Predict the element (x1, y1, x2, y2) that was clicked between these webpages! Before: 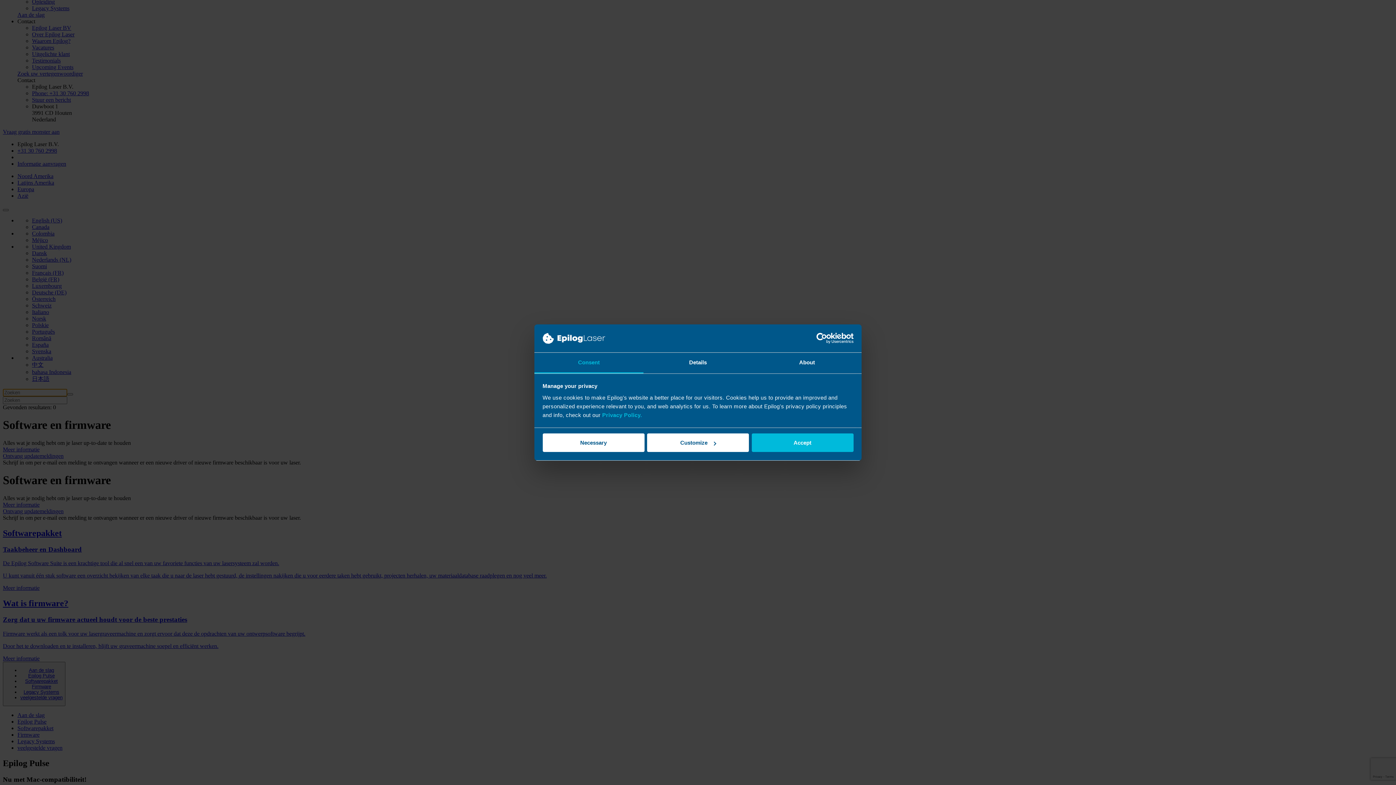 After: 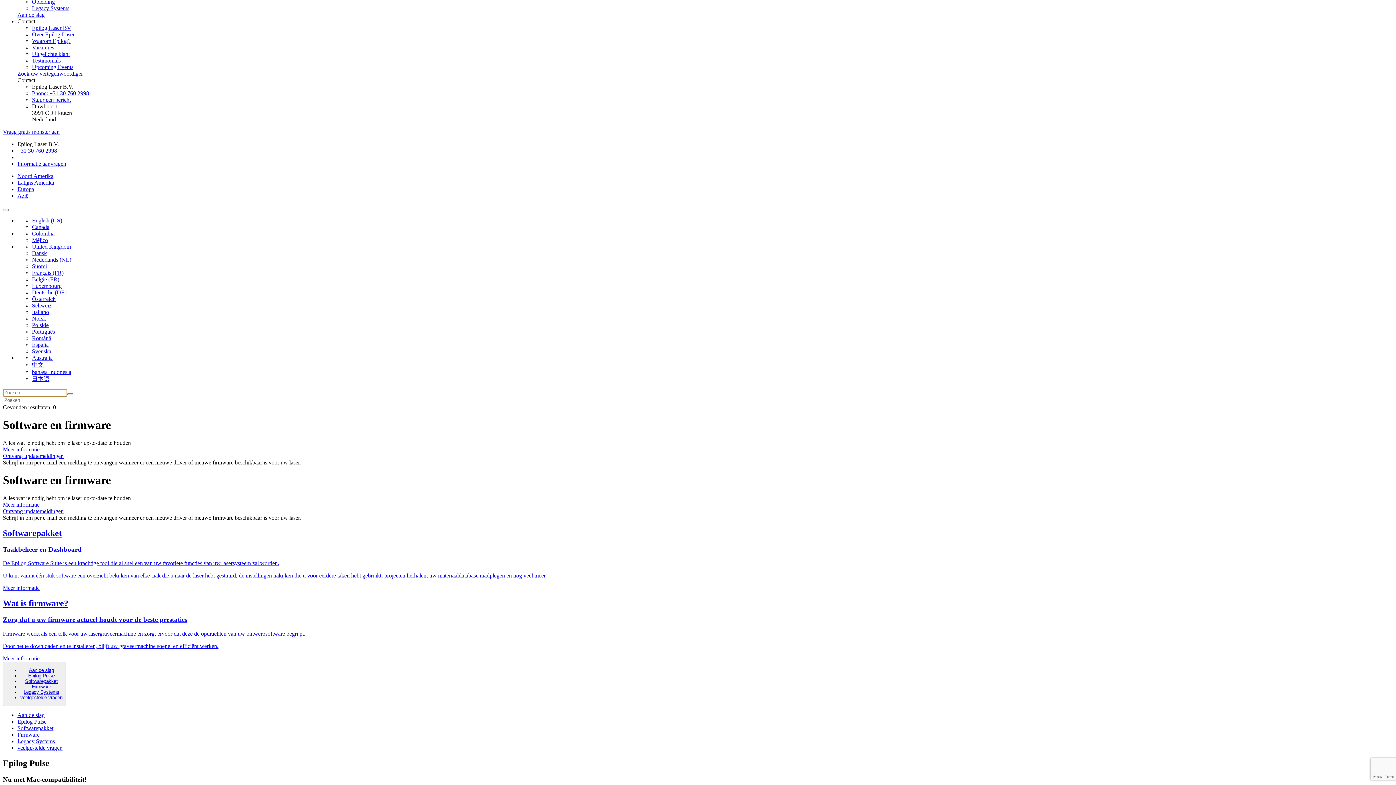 Action: bbox: (751, 433, 853, 452) label: Accept